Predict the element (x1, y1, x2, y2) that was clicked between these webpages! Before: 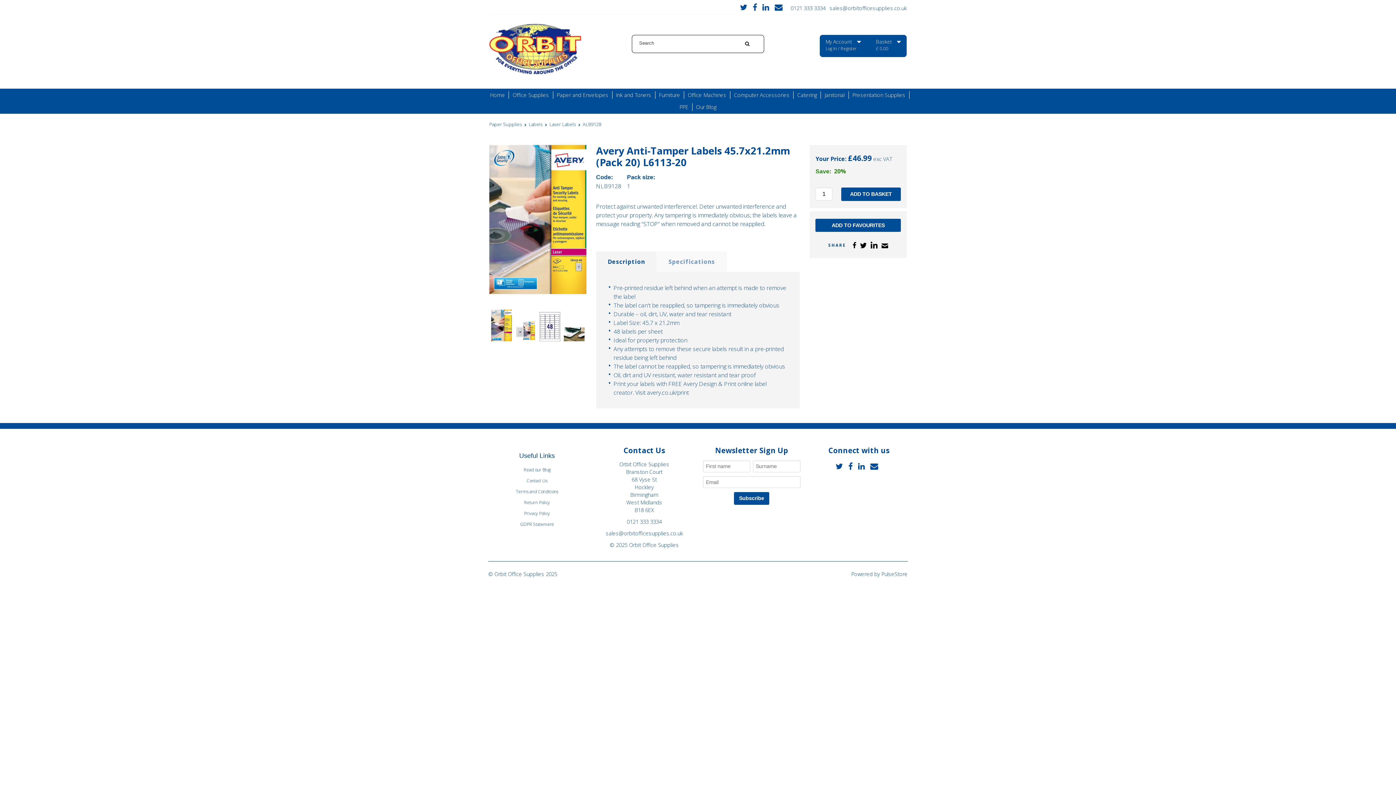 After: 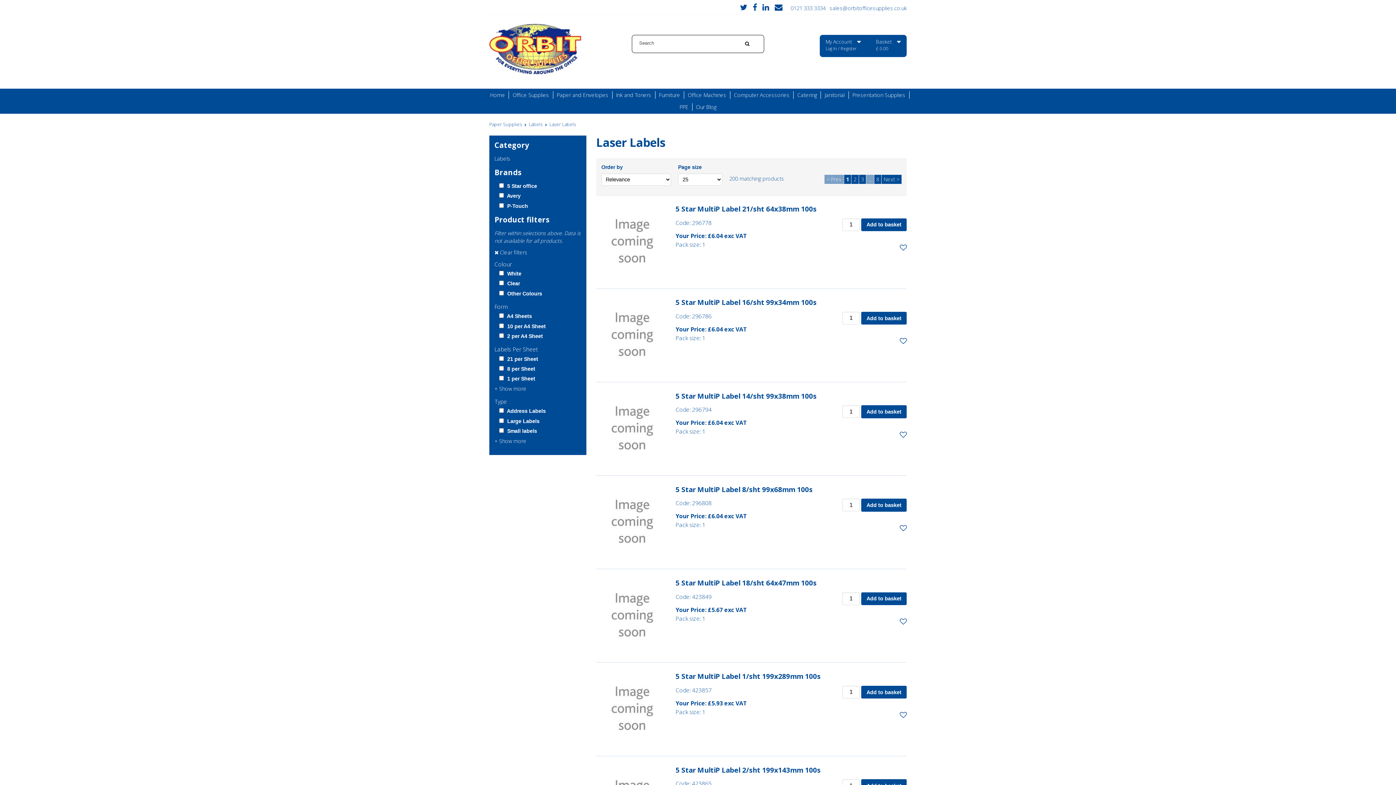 Action: bbox: (549, 121, 576, 127) label: Laser Labels